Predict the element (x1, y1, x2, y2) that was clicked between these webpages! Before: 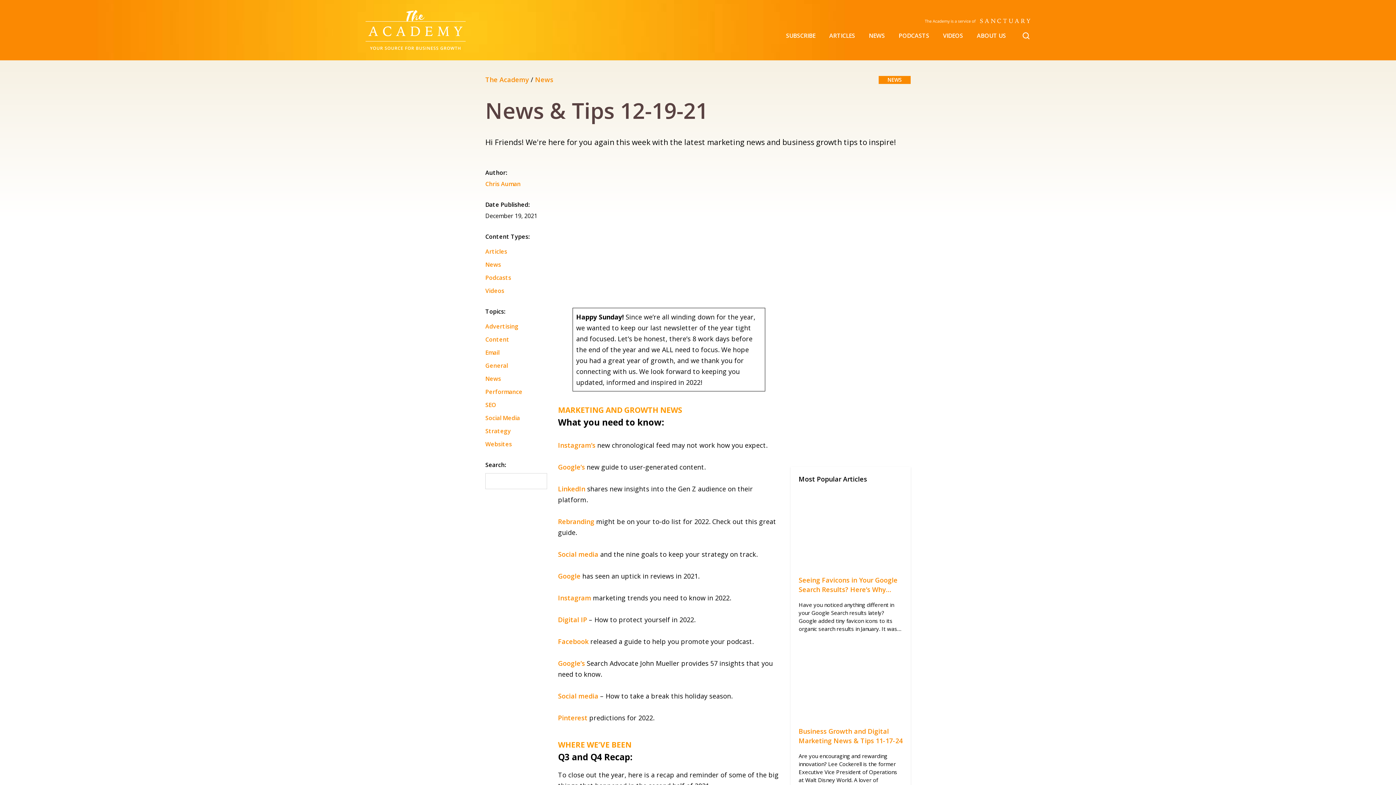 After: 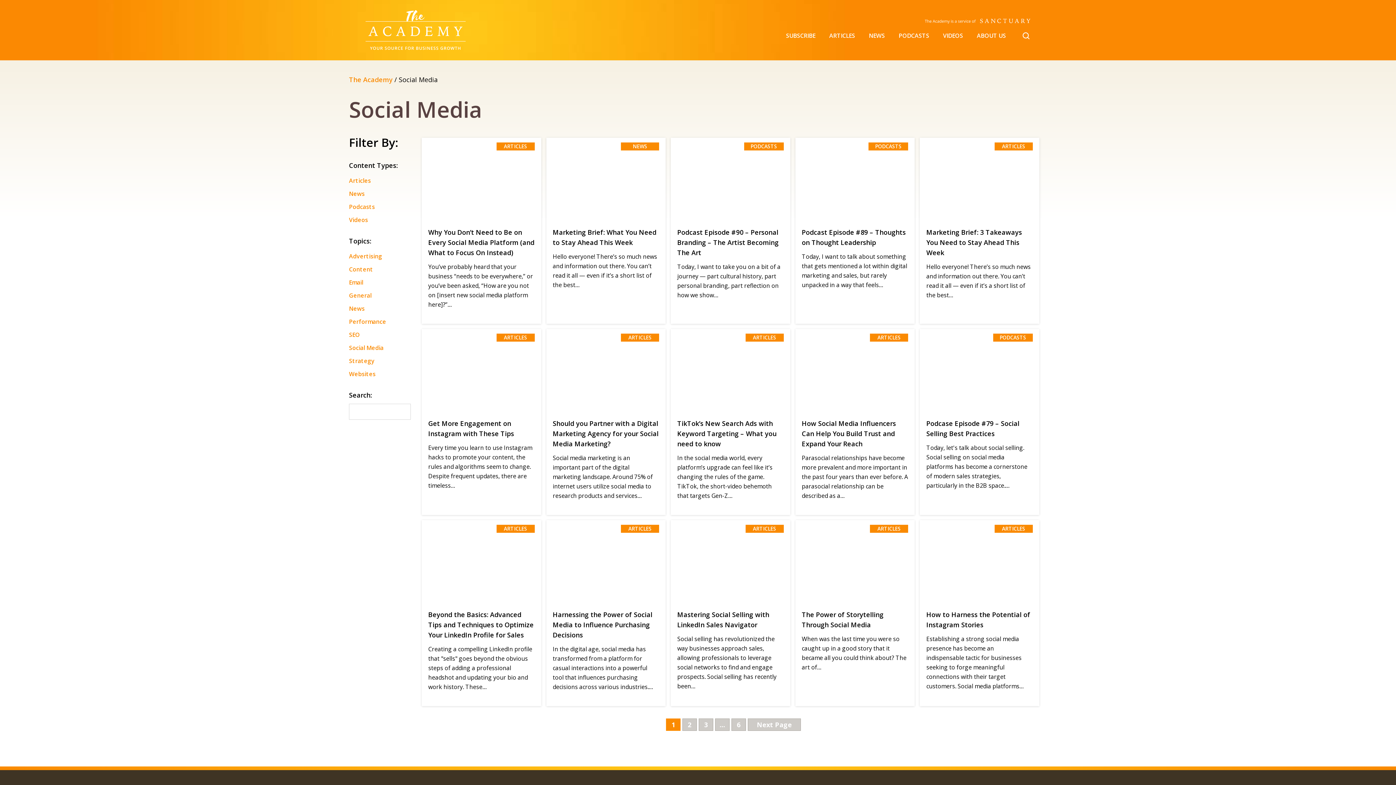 Action: bbox: (485, 411, 554, 424) label: Social Media